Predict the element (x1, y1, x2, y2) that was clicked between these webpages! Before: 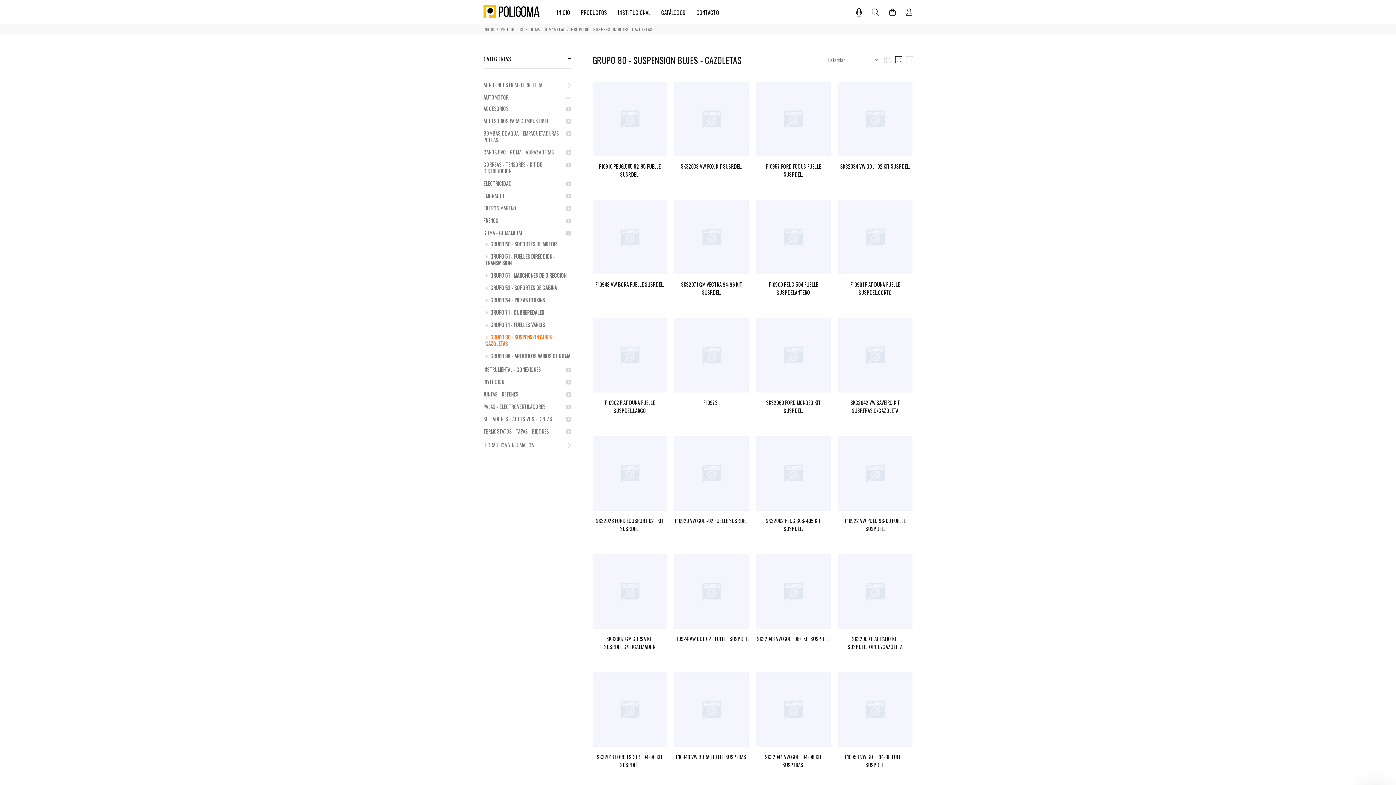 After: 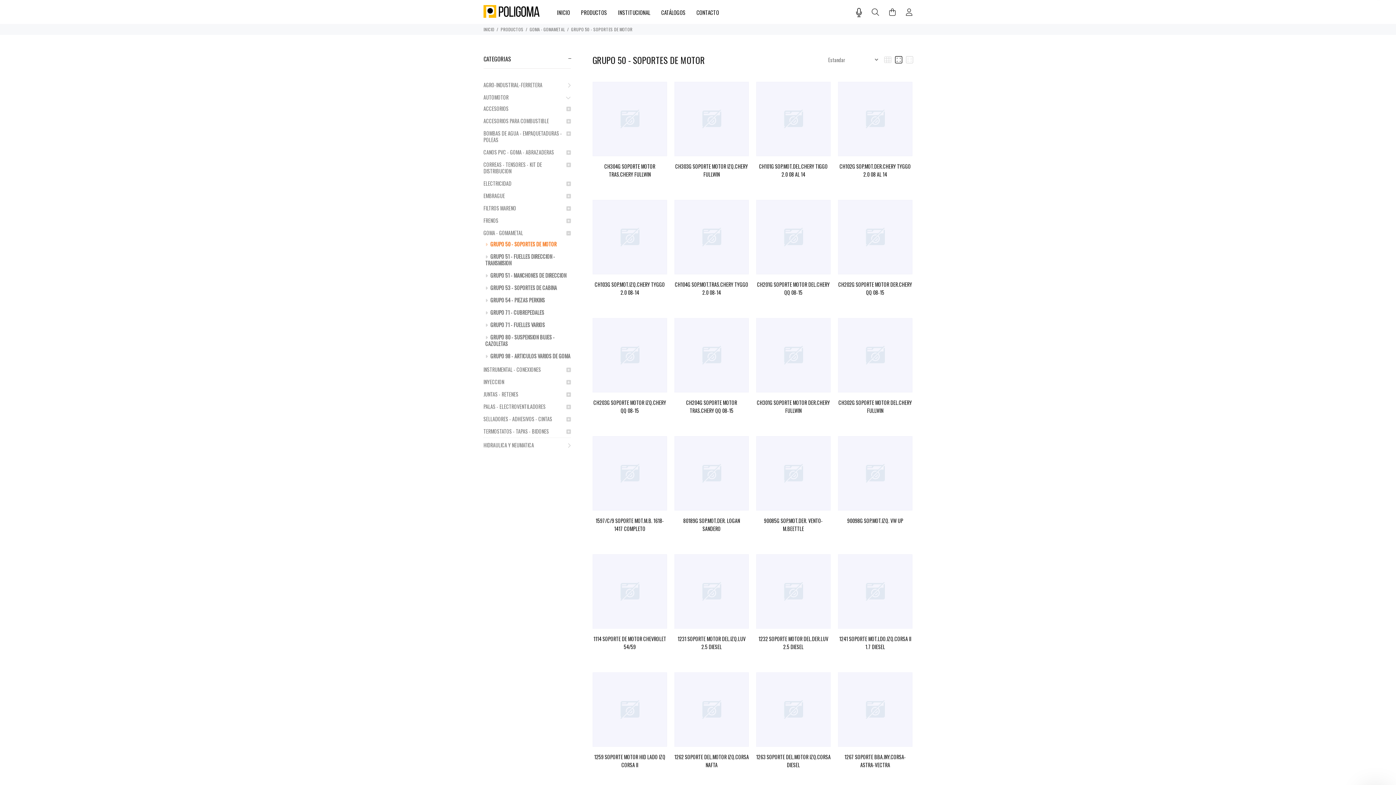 Action: bbox: (485, 239, 570, 249) label:  GRUPO 50 - SOPORTES DE MOTOR